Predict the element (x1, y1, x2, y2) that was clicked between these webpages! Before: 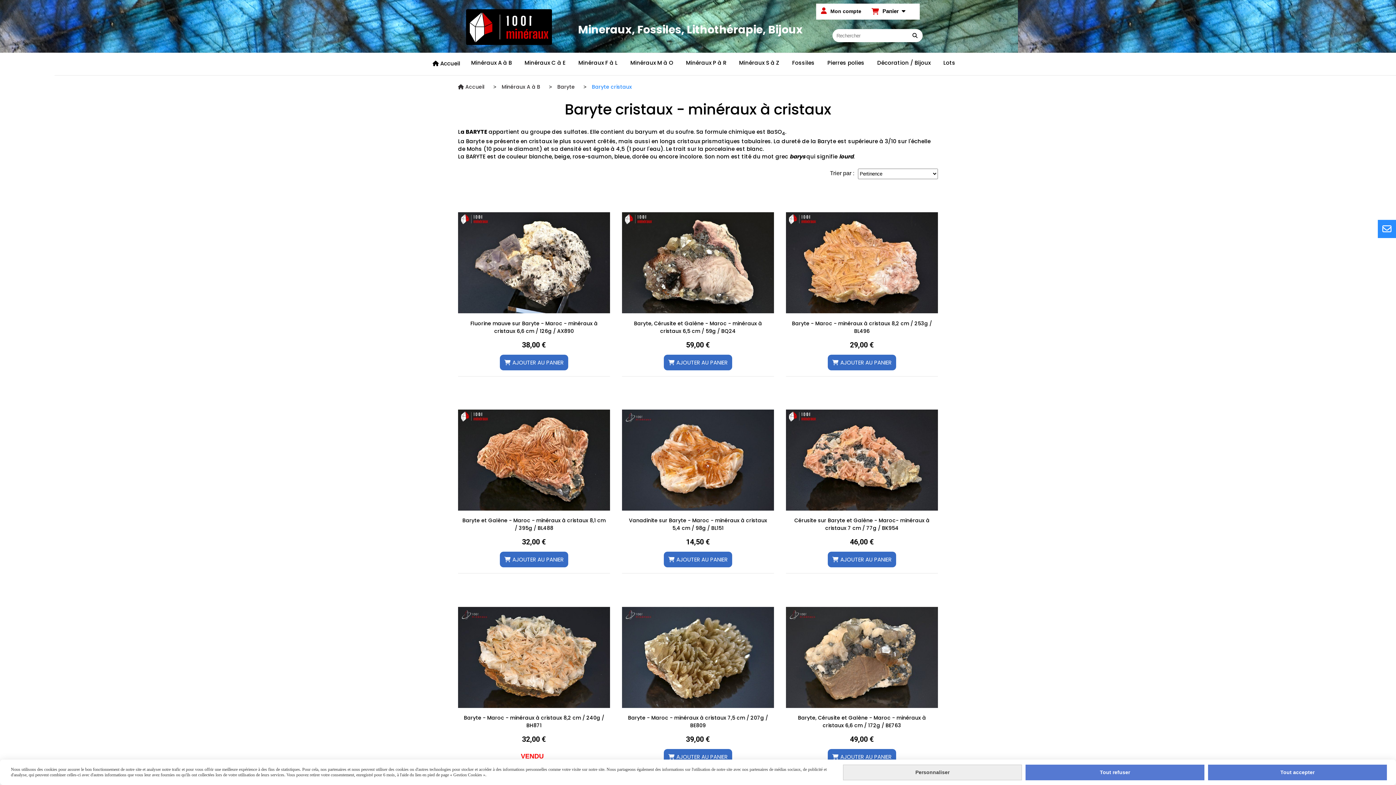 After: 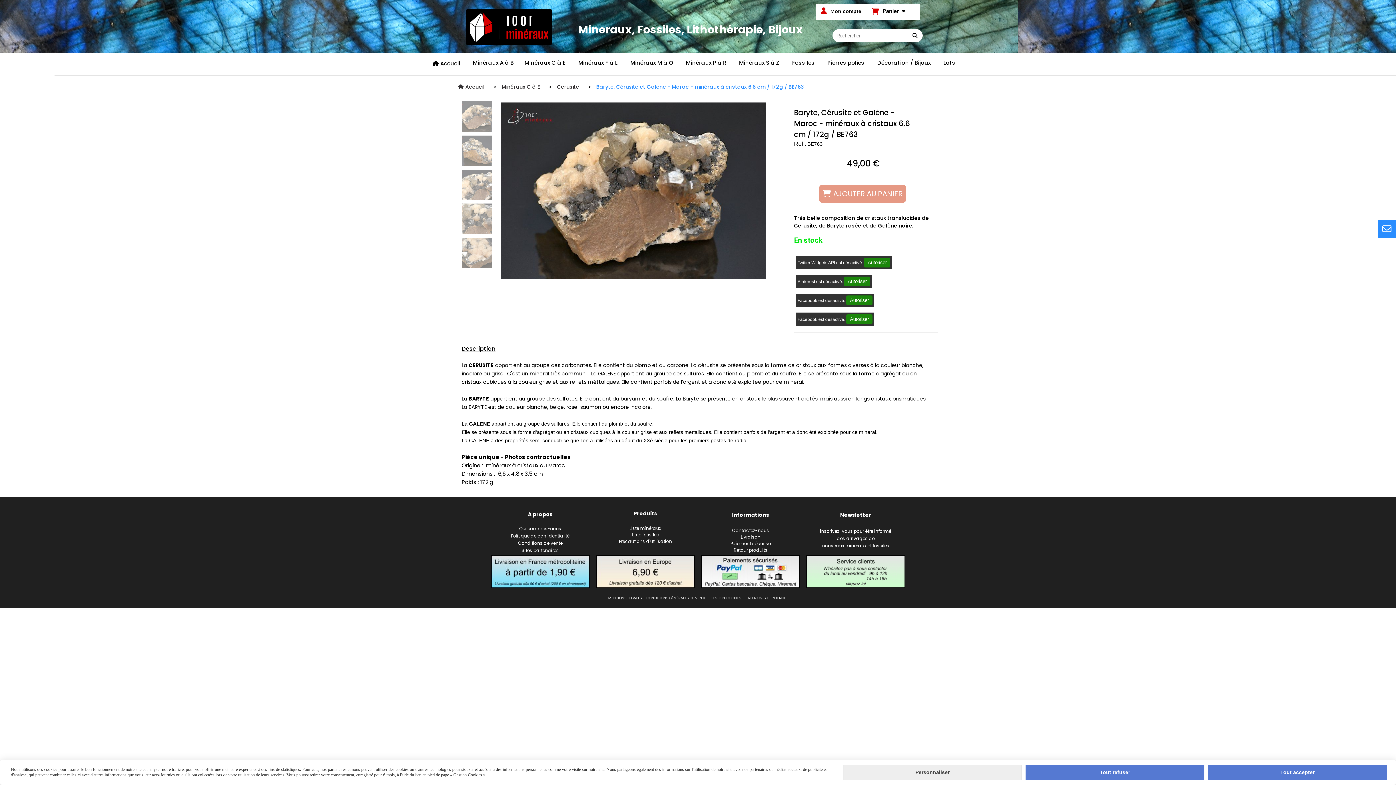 Action: label: Baryte, Cérusite et Galène - Maroc - minéraux à cristaux 6,6 cm / 172g / BE763 bbox: (789, 714, 934, 729)